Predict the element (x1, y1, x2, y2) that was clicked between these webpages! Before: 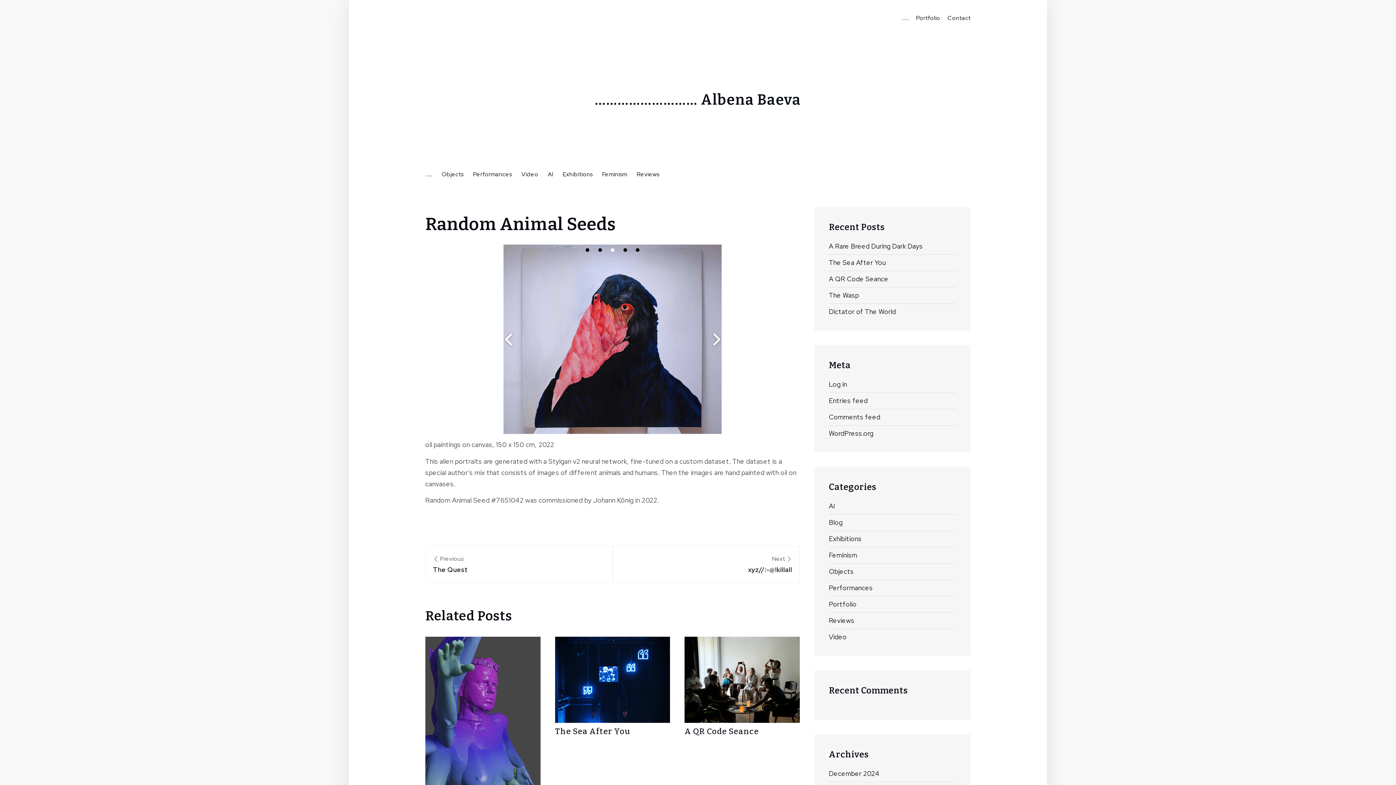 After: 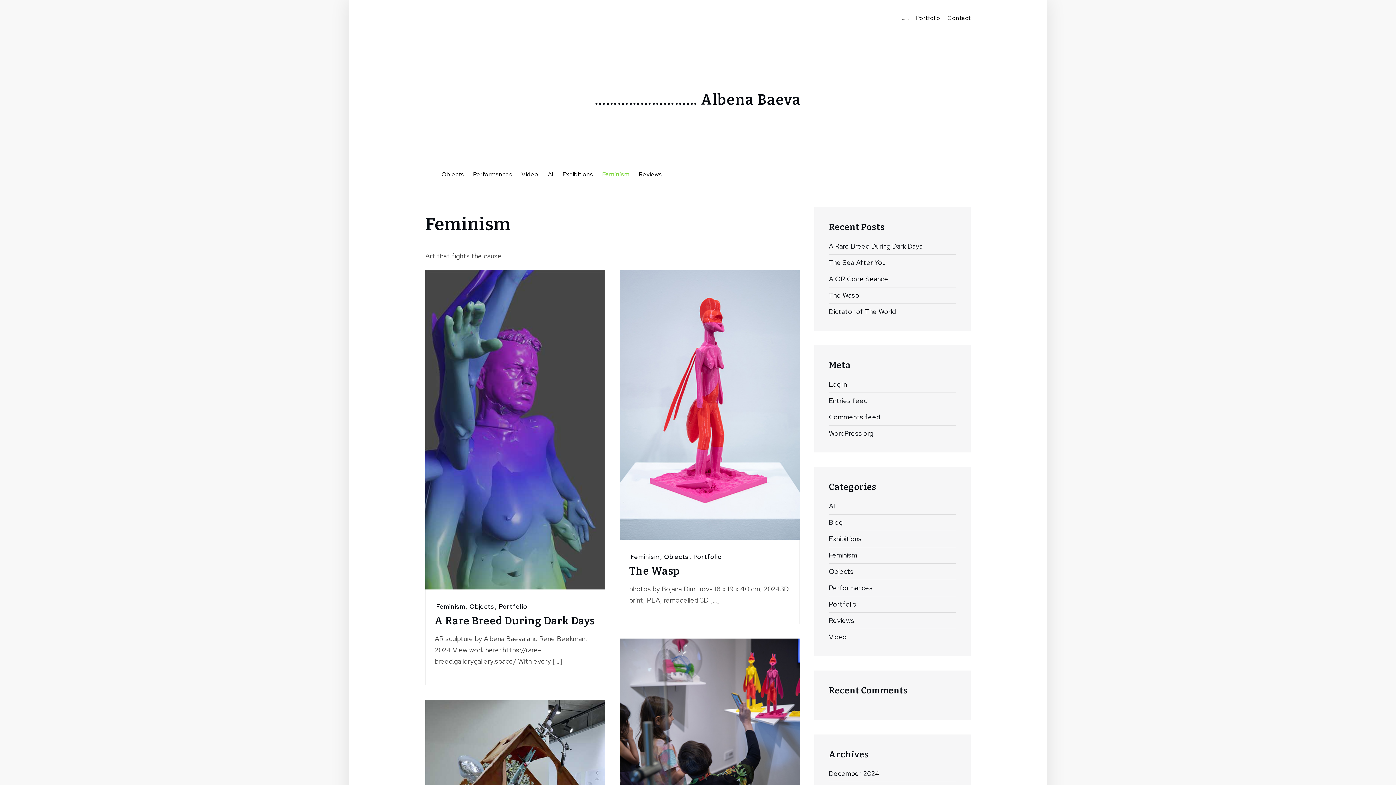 Action: bbox: (597, 165, 632, 183) label: Feminism